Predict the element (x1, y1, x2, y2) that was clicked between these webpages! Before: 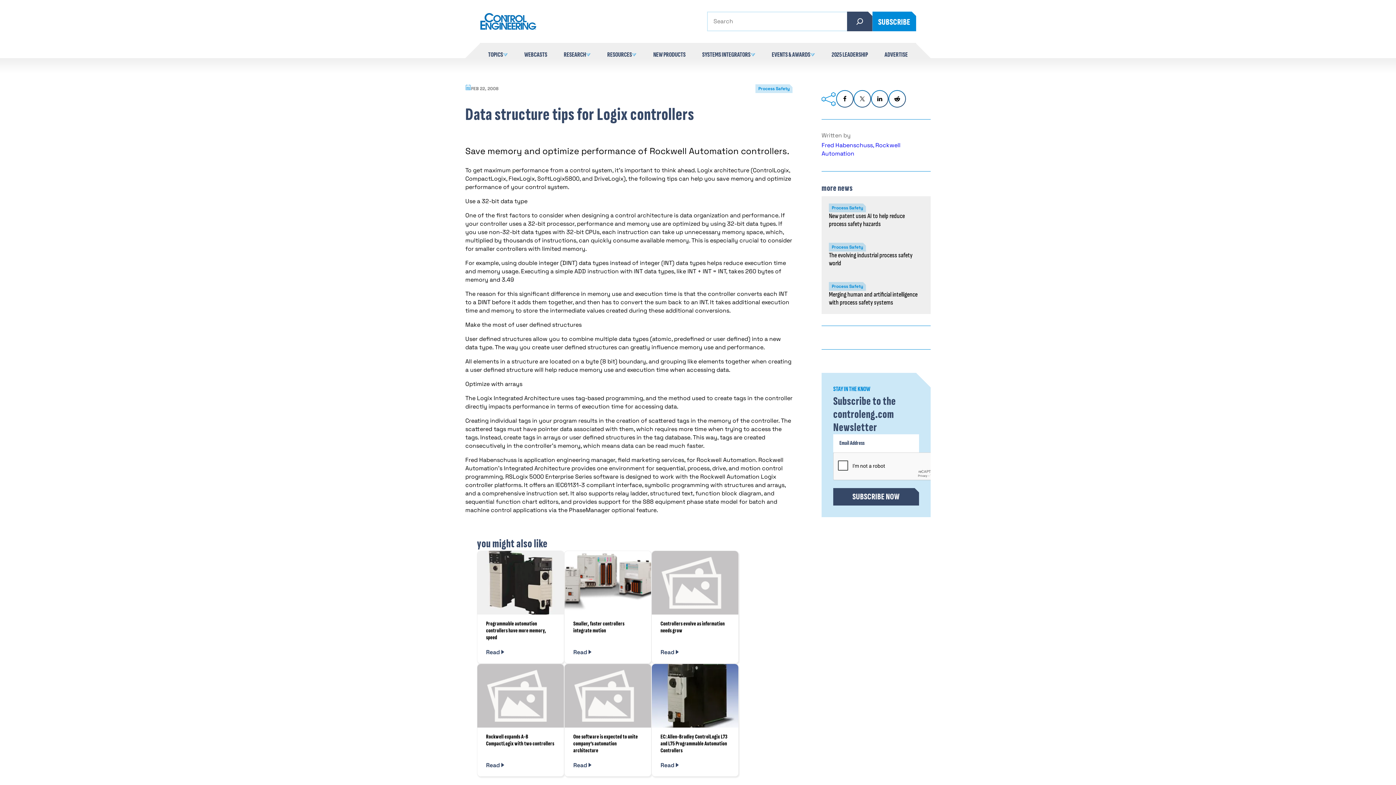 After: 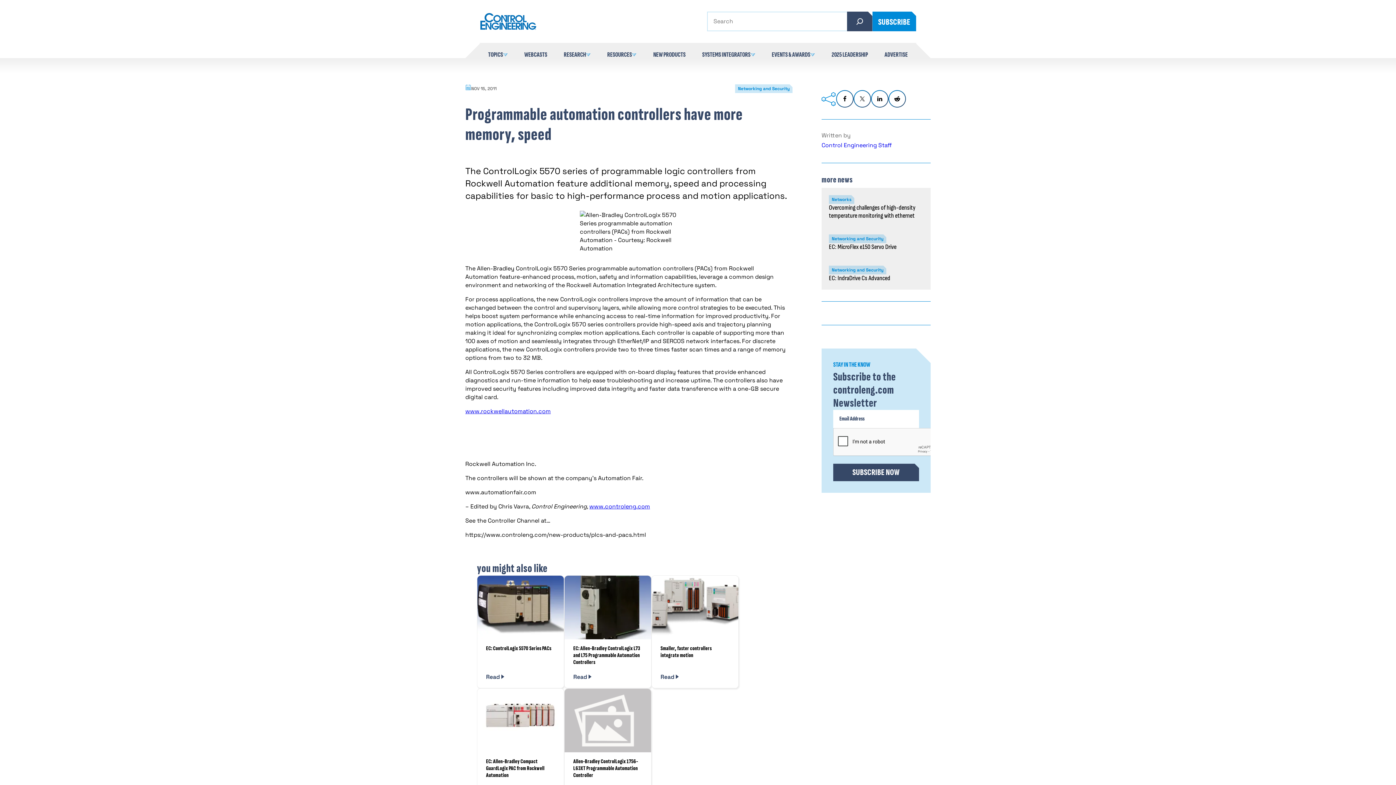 Action: bbox: (477, 551, 564, 614)